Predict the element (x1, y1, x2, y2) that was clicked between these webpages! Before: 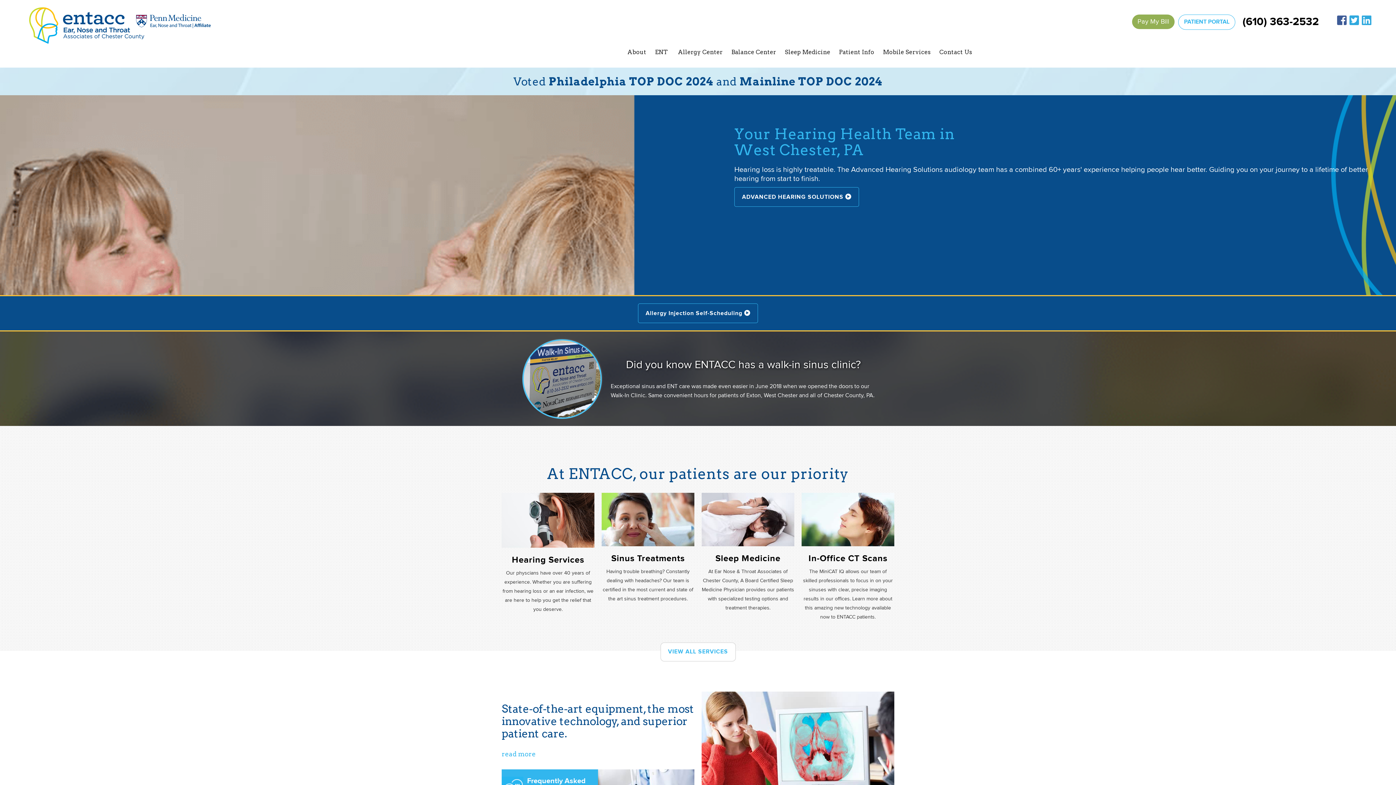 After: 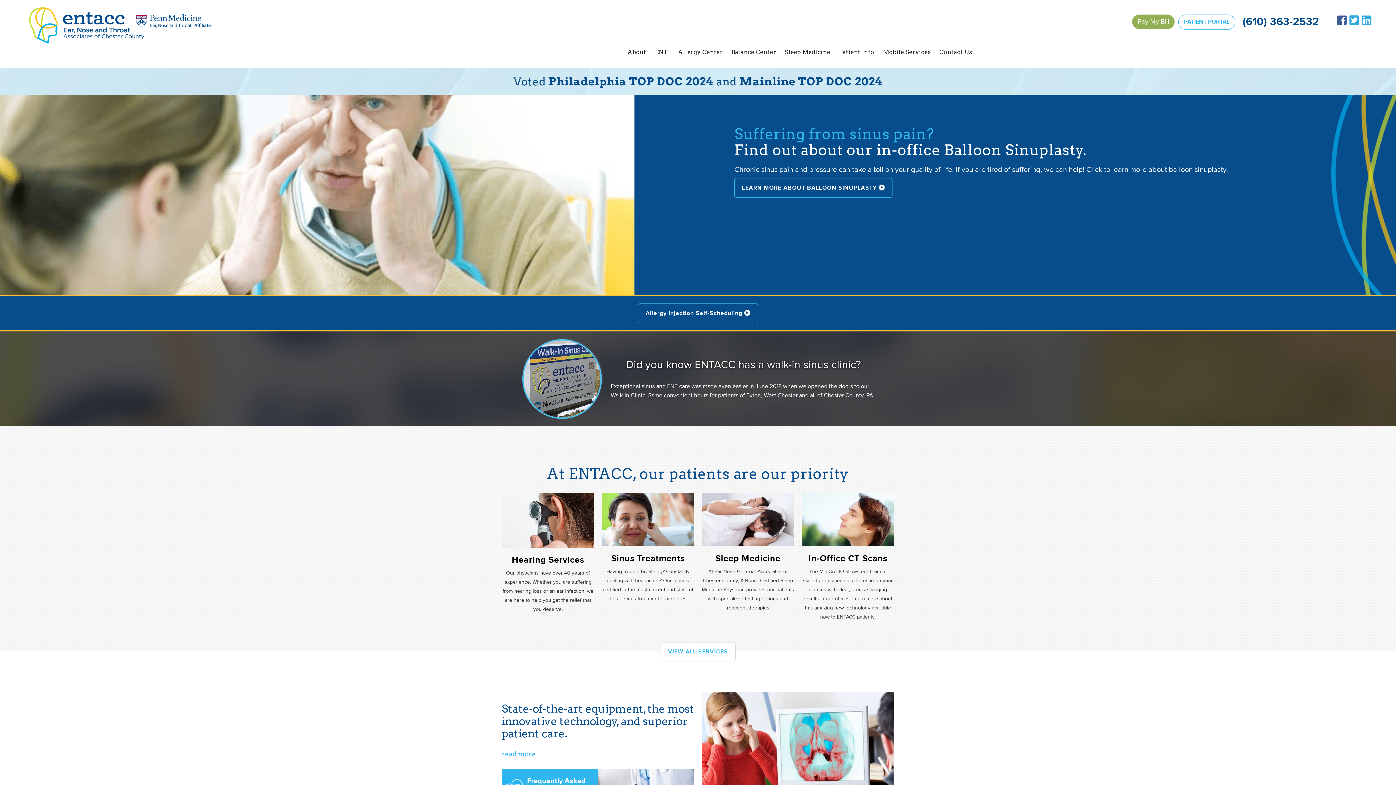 Action: label: (610) 363-2532 bbox: (1242, 18, 1319, 25)